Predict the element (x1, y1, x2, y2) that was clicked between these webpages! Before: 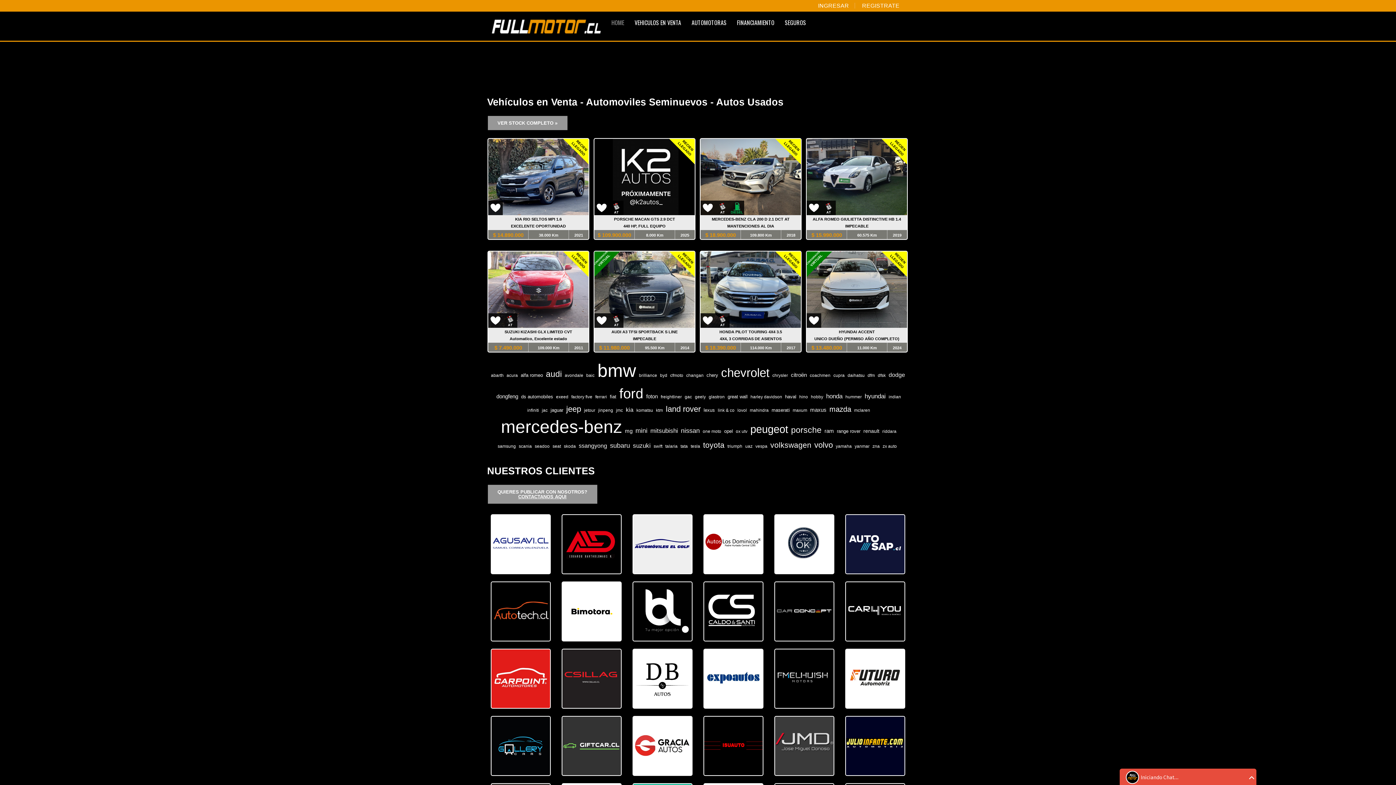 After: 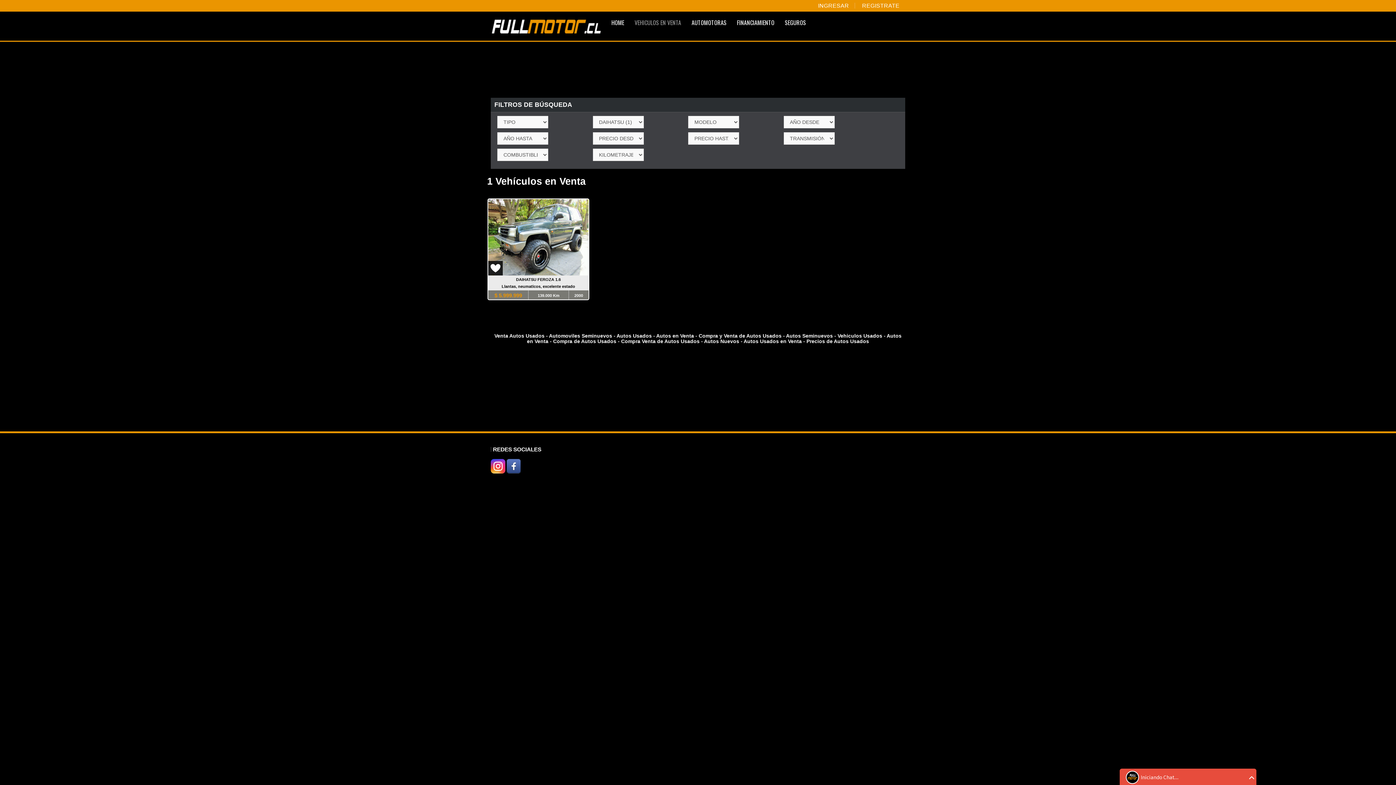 Action: label: daihatsu bbox: (847, 372, 864, 378)